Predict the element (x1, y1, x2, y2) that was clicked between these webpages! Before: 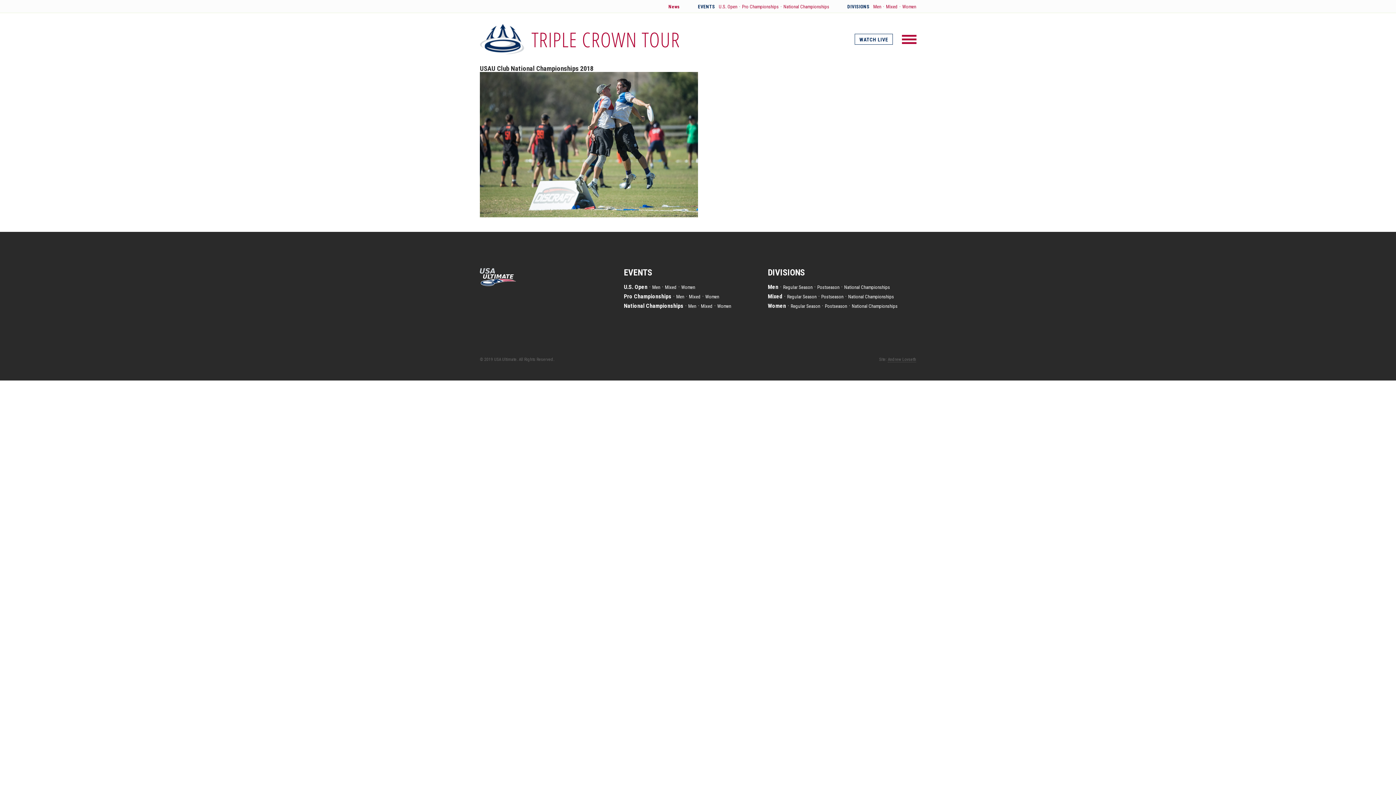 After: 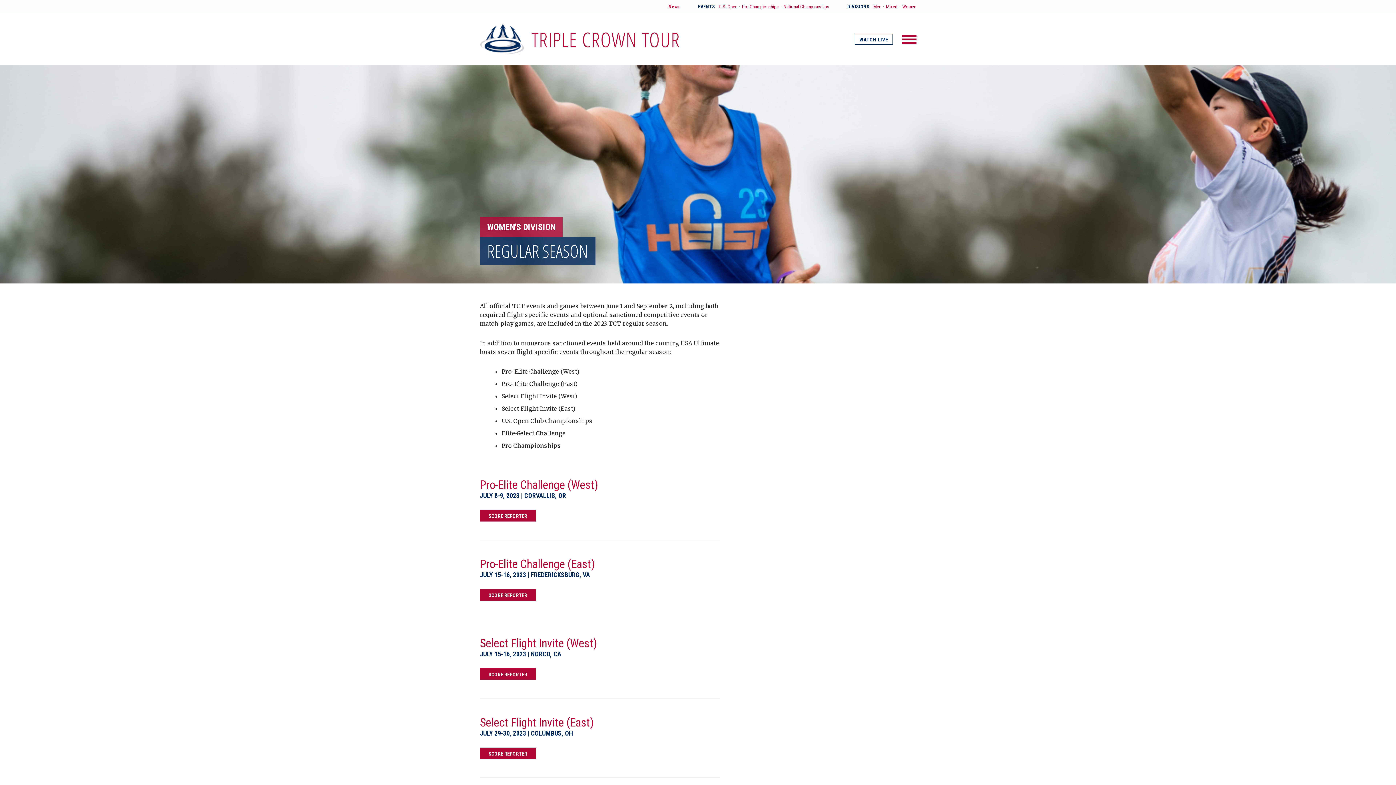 Action: label: Regular Season bbox: (790, 303, 820, 308)